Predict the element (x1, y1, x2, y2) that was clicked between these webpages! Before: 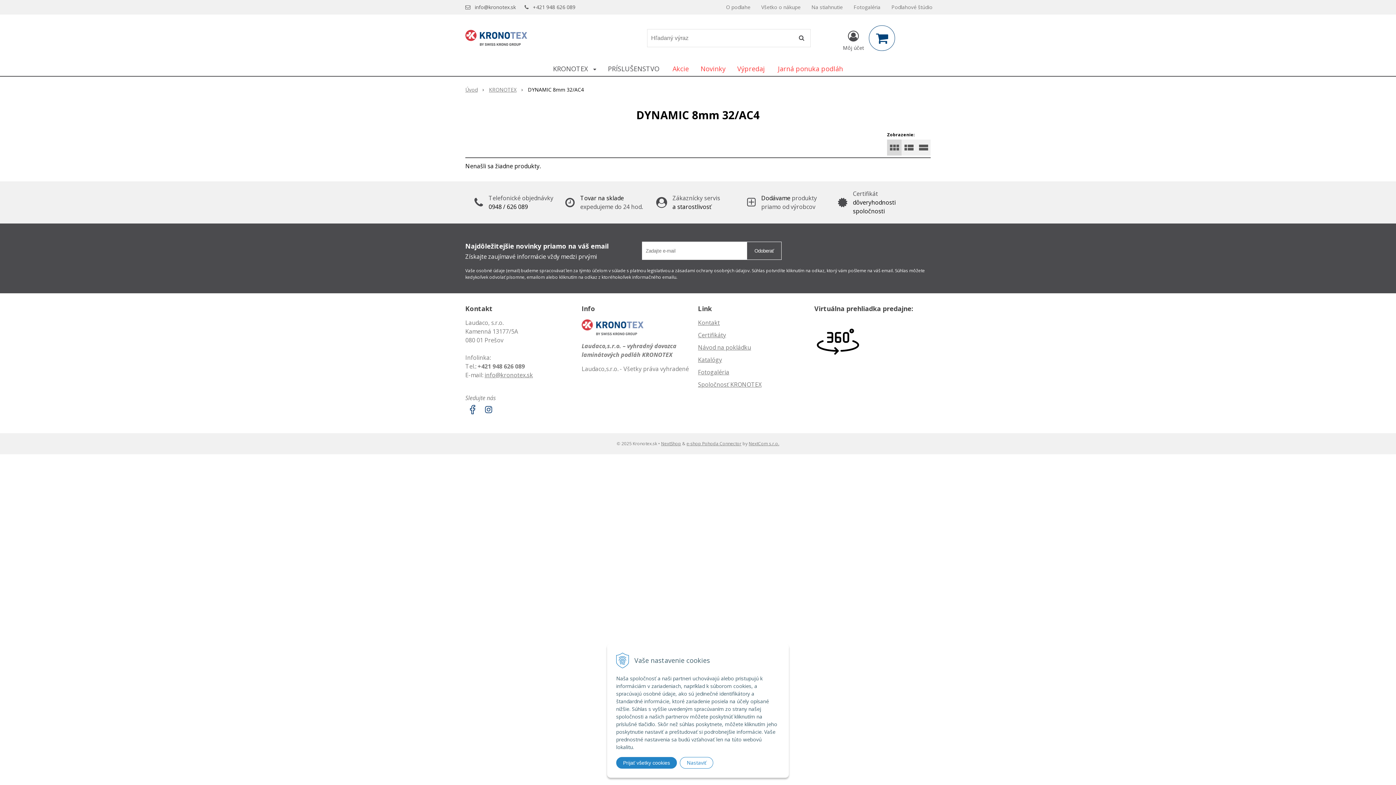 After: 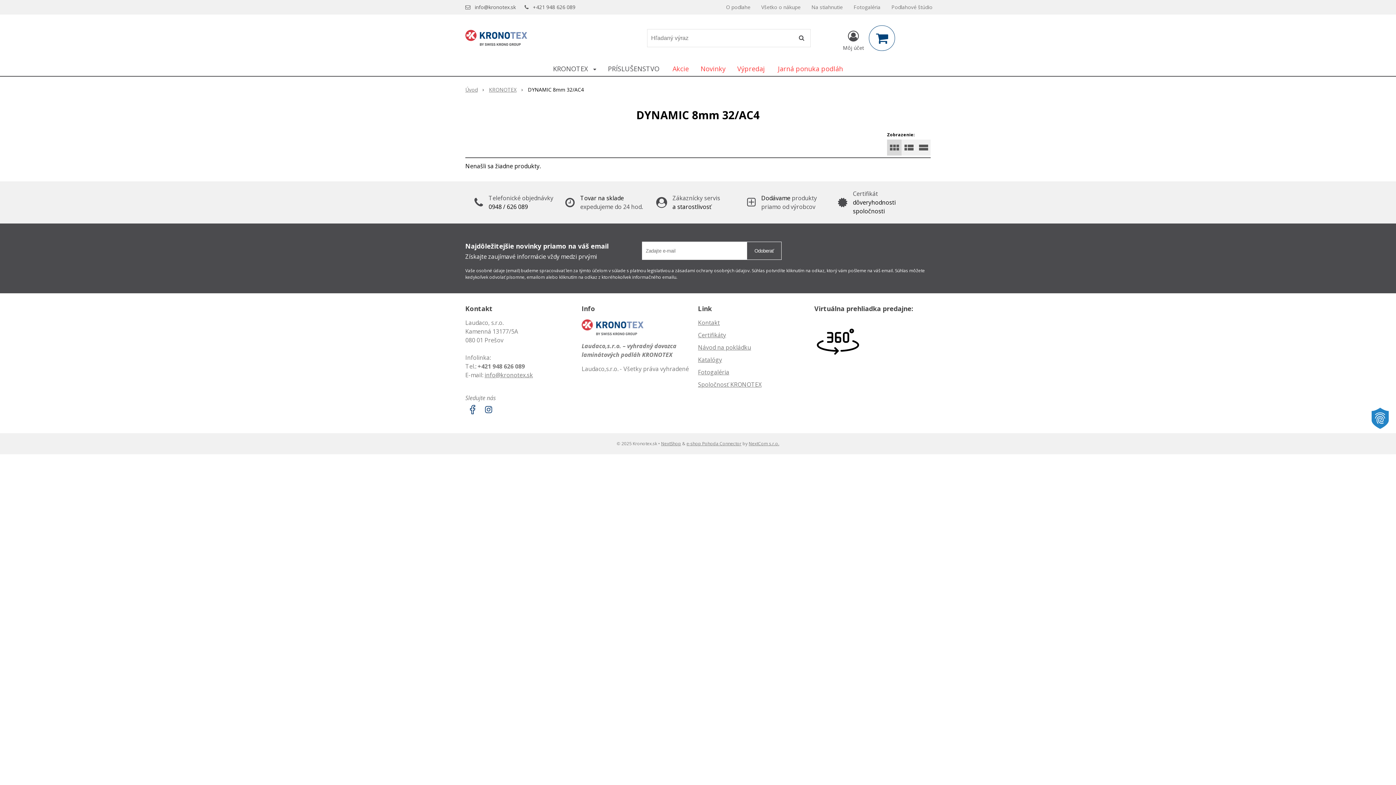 Action: bbox: (616, 757, 677, 769) label: Prijať všetky cookies